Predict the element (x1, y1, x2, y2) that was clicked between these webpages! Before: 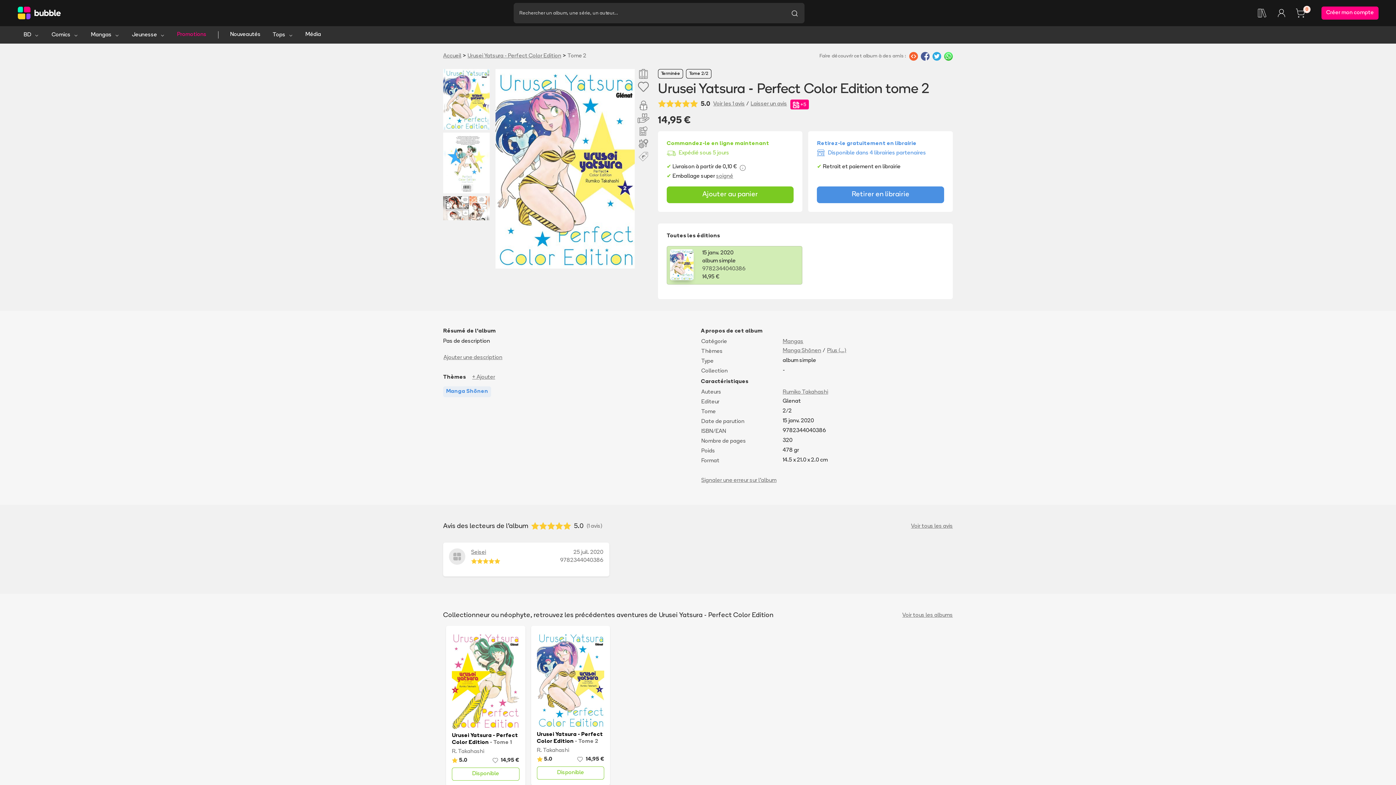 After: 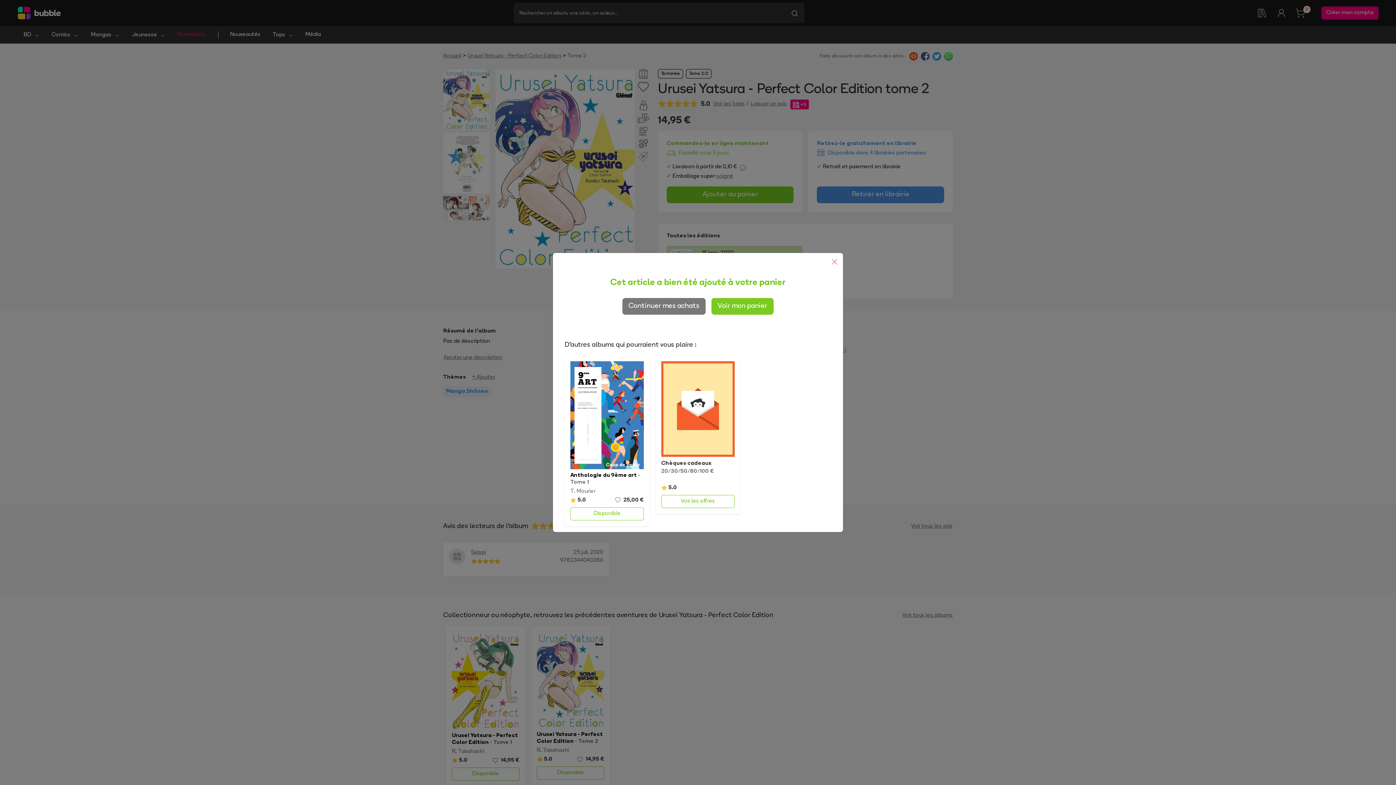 Action: label: Disponible bbox: (536, 766, 604, 779)